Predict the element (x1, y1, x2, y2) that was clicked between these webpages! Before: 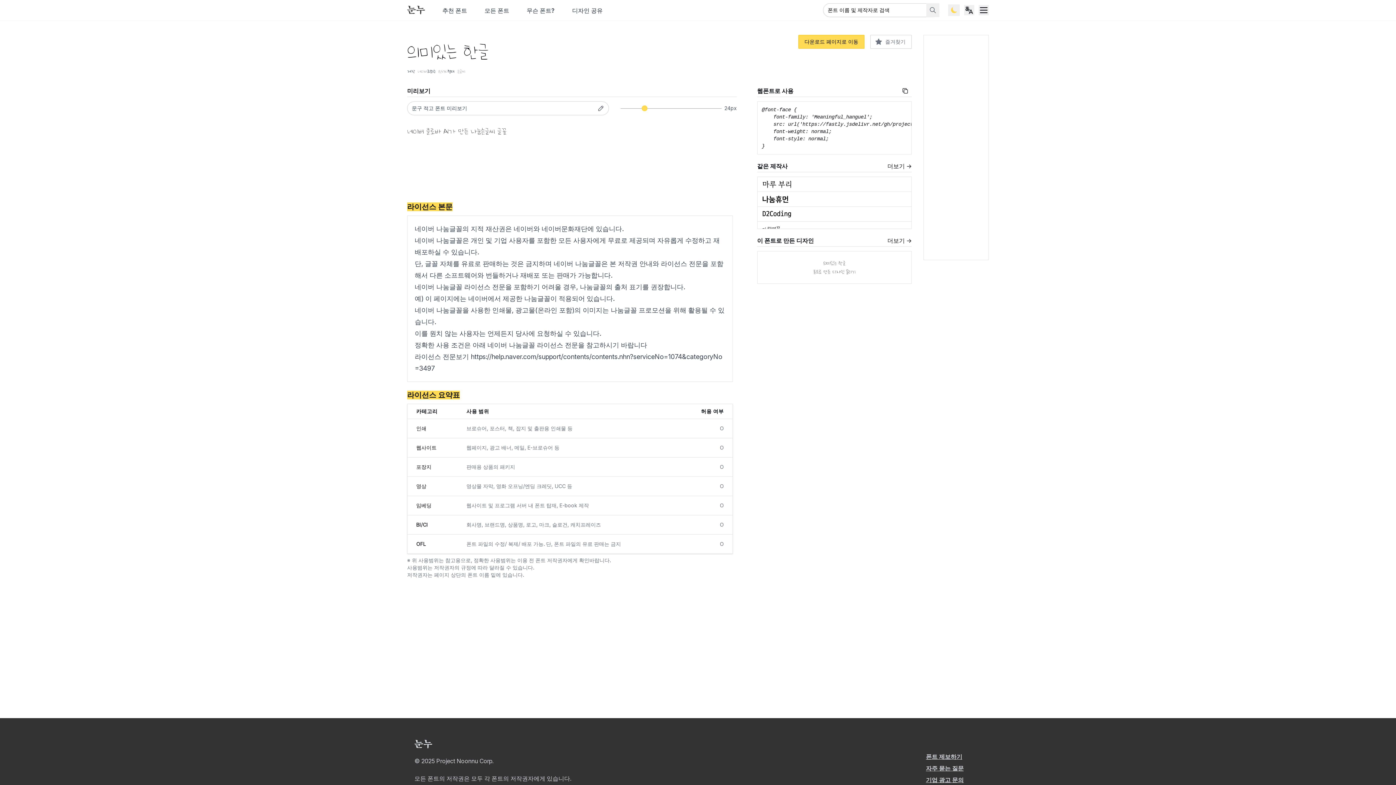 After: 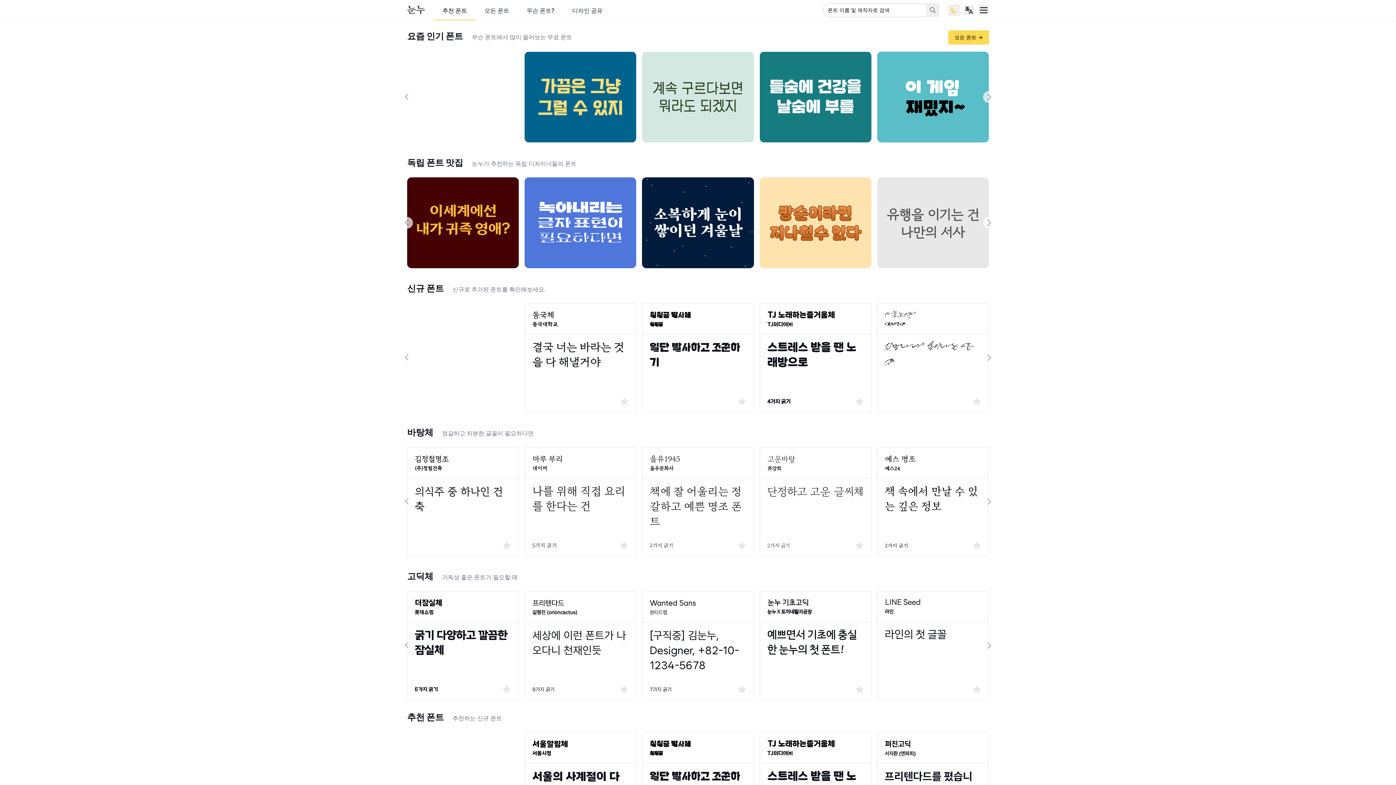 Action: bbox: (433, 0, 475, 20) label: 추천 폰트